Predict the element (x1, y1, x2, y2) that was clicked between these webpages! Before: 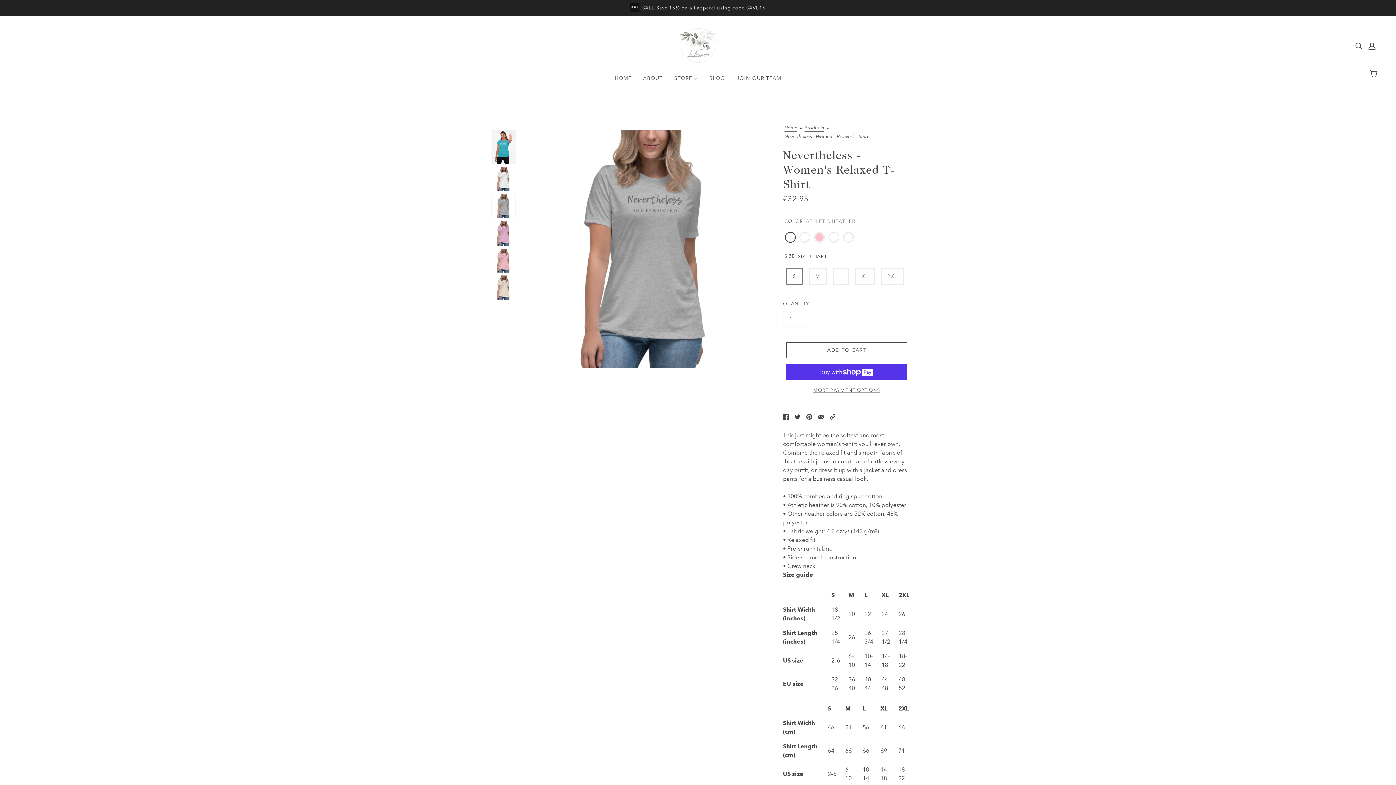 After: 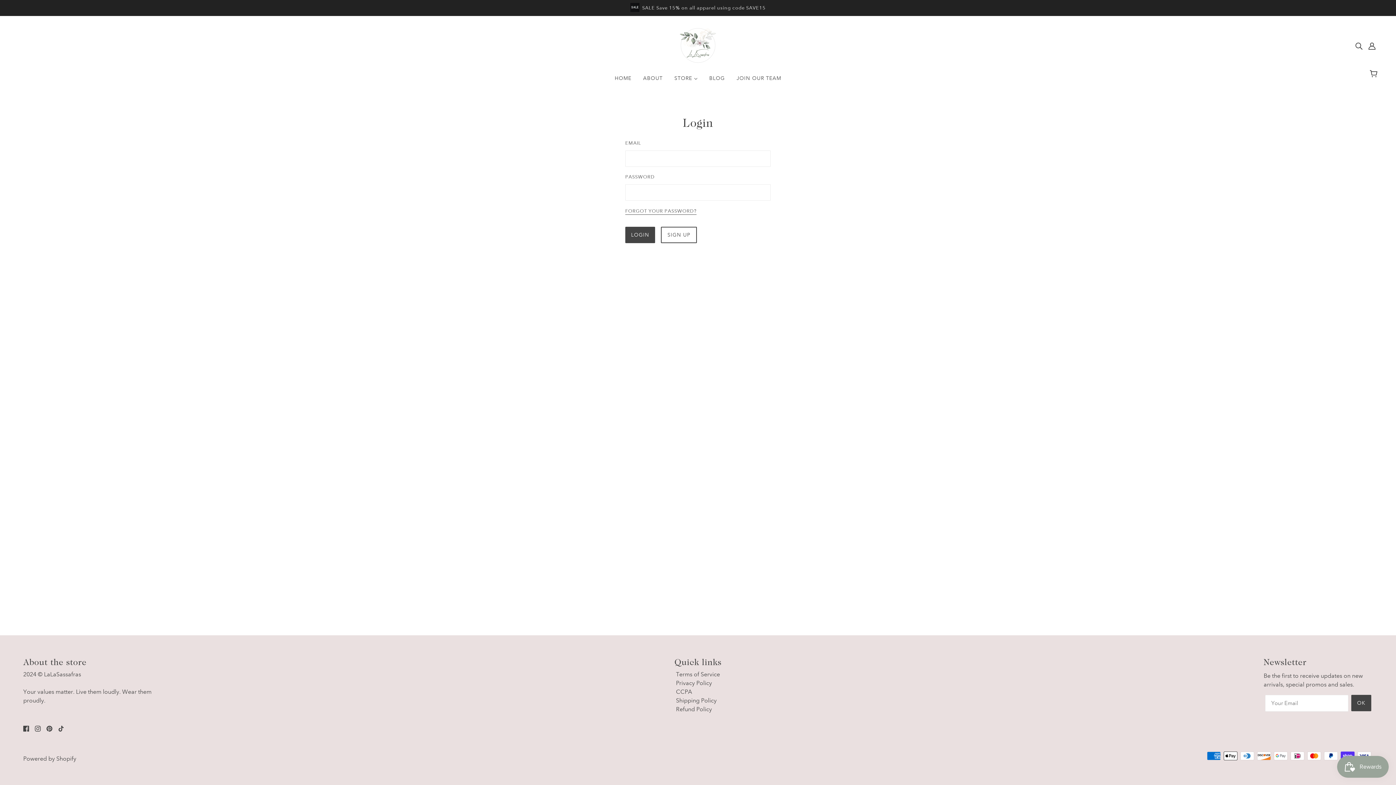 Action: bbox: (1365, 38, 1378, 53) label: Translation missing: en.layout.header.account